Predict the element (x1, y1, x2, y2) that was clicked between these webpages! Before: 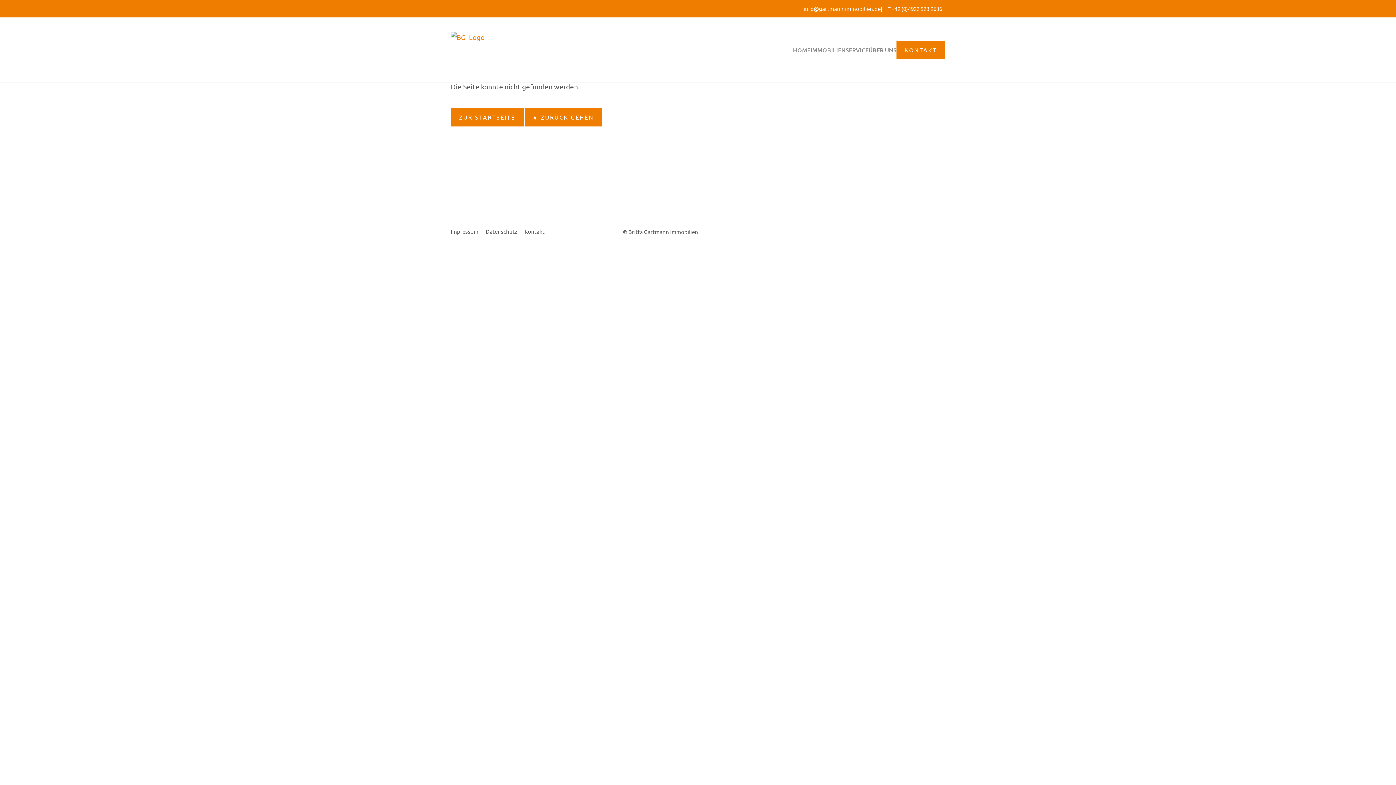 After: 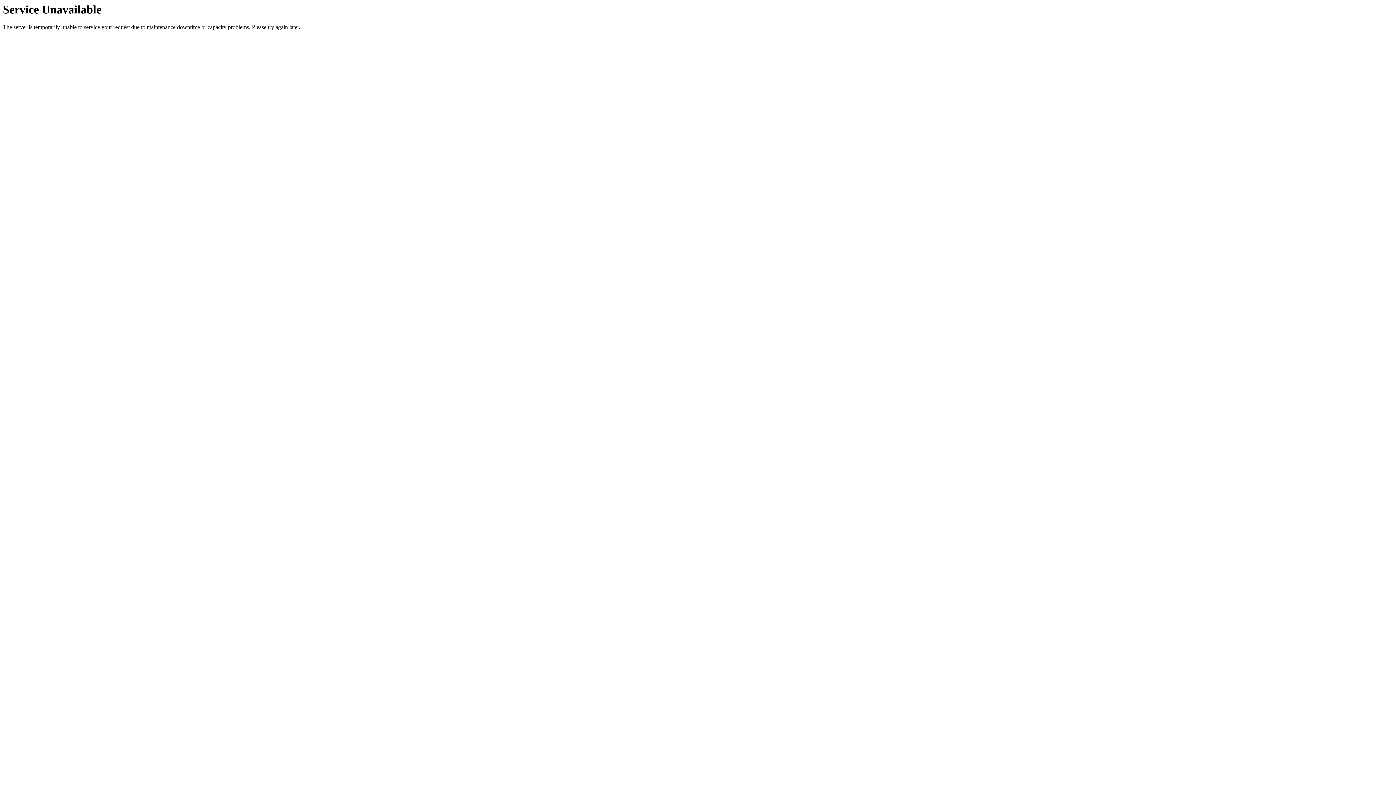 Action: bbox: (868, 45, 896, 53) label: ÜBER UNS